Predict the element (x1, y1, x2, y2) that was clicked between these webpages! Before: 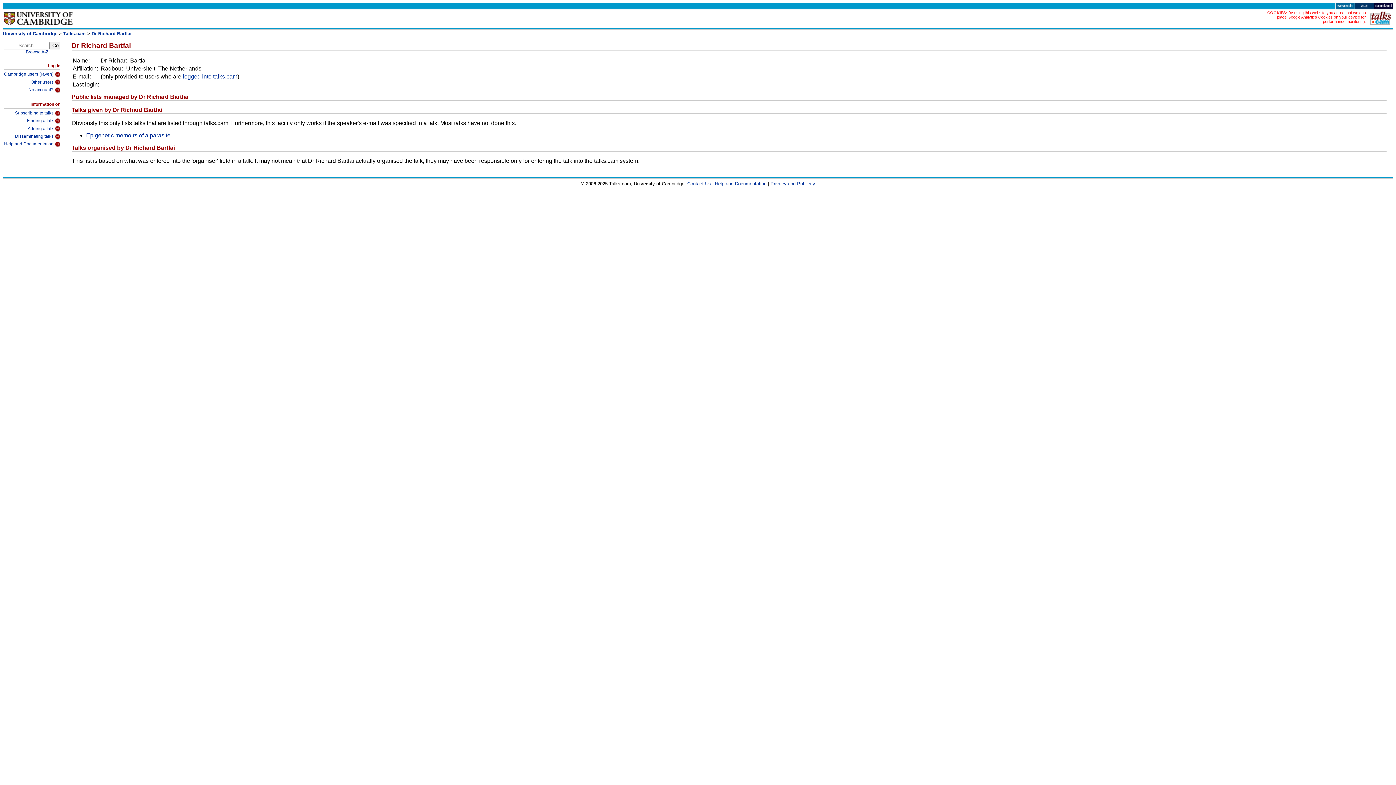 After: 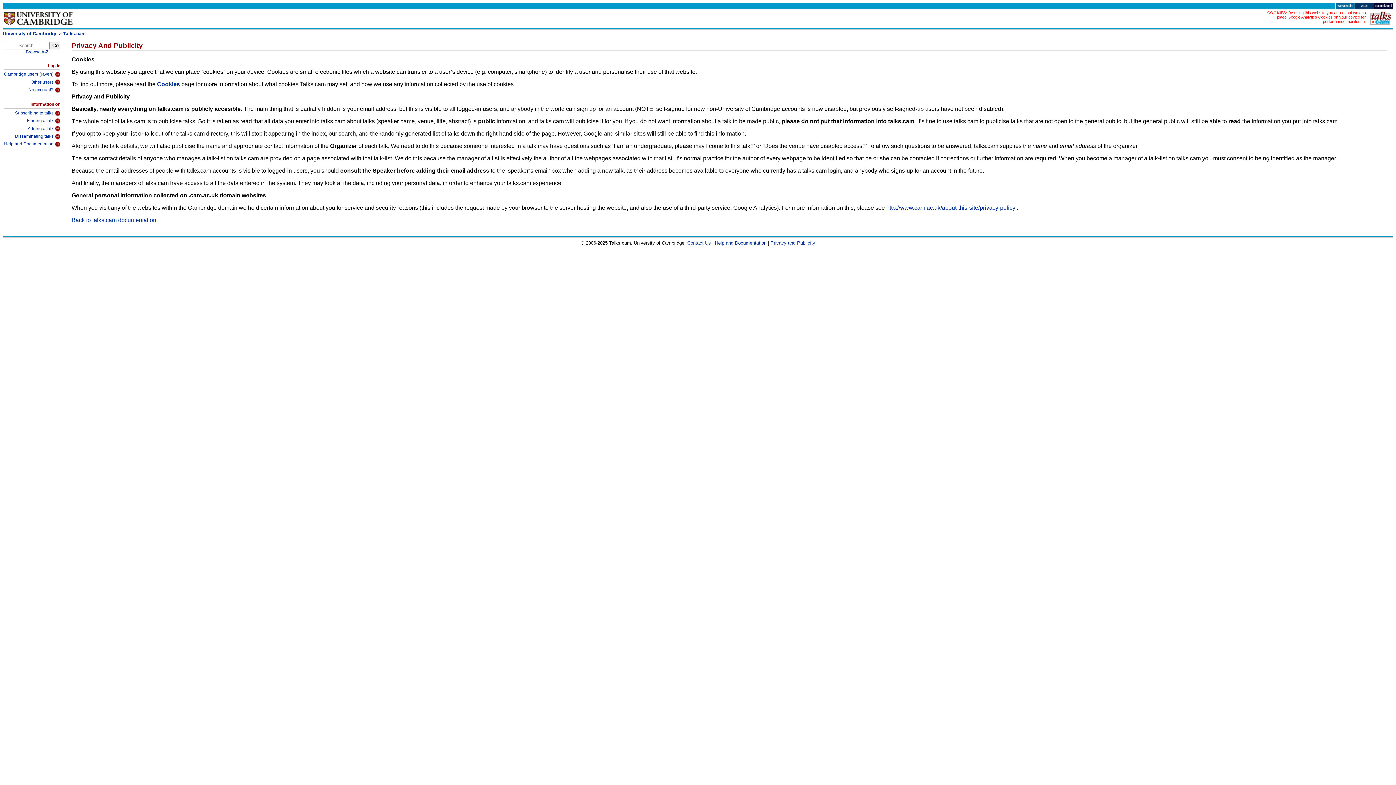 Action: label: Privacy and Publicity bbox: (770, 181, 815, 186)